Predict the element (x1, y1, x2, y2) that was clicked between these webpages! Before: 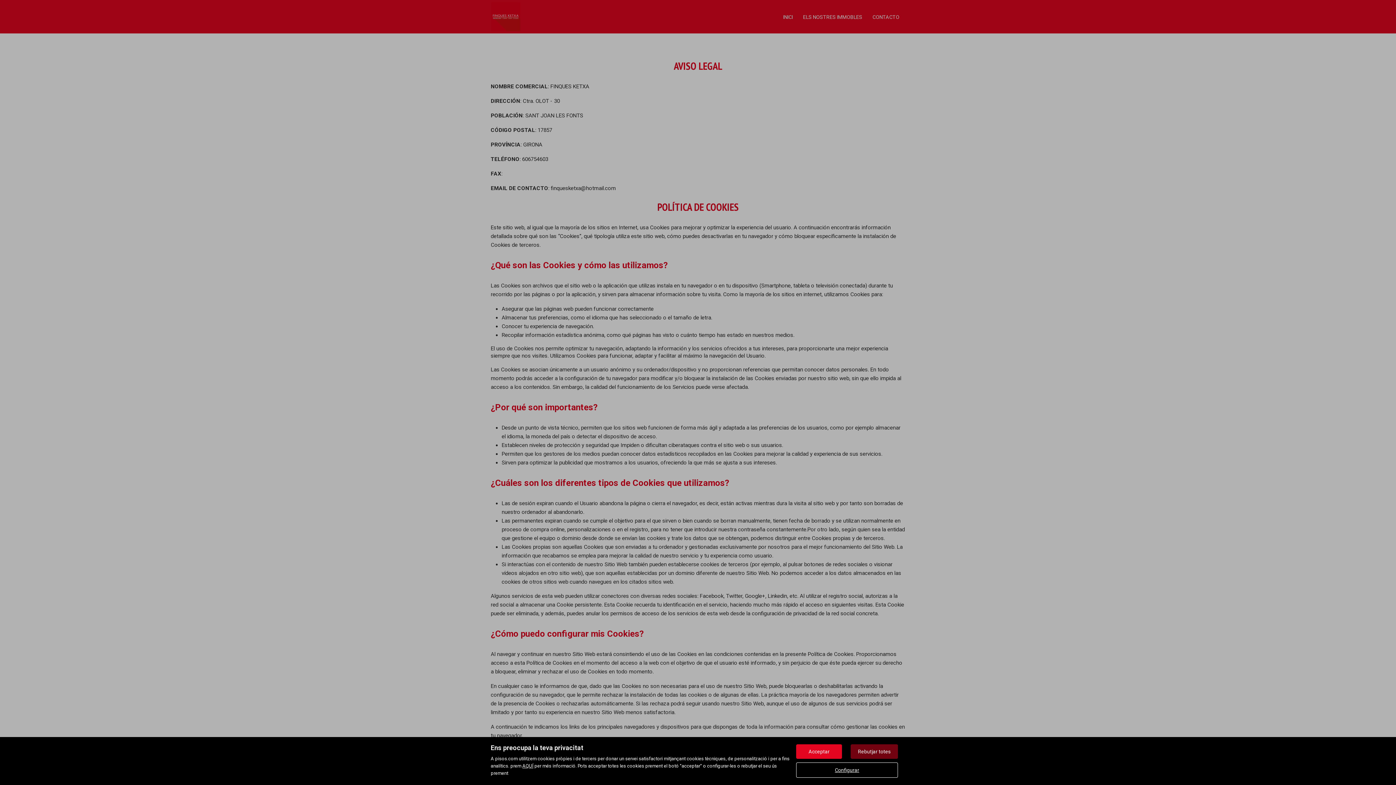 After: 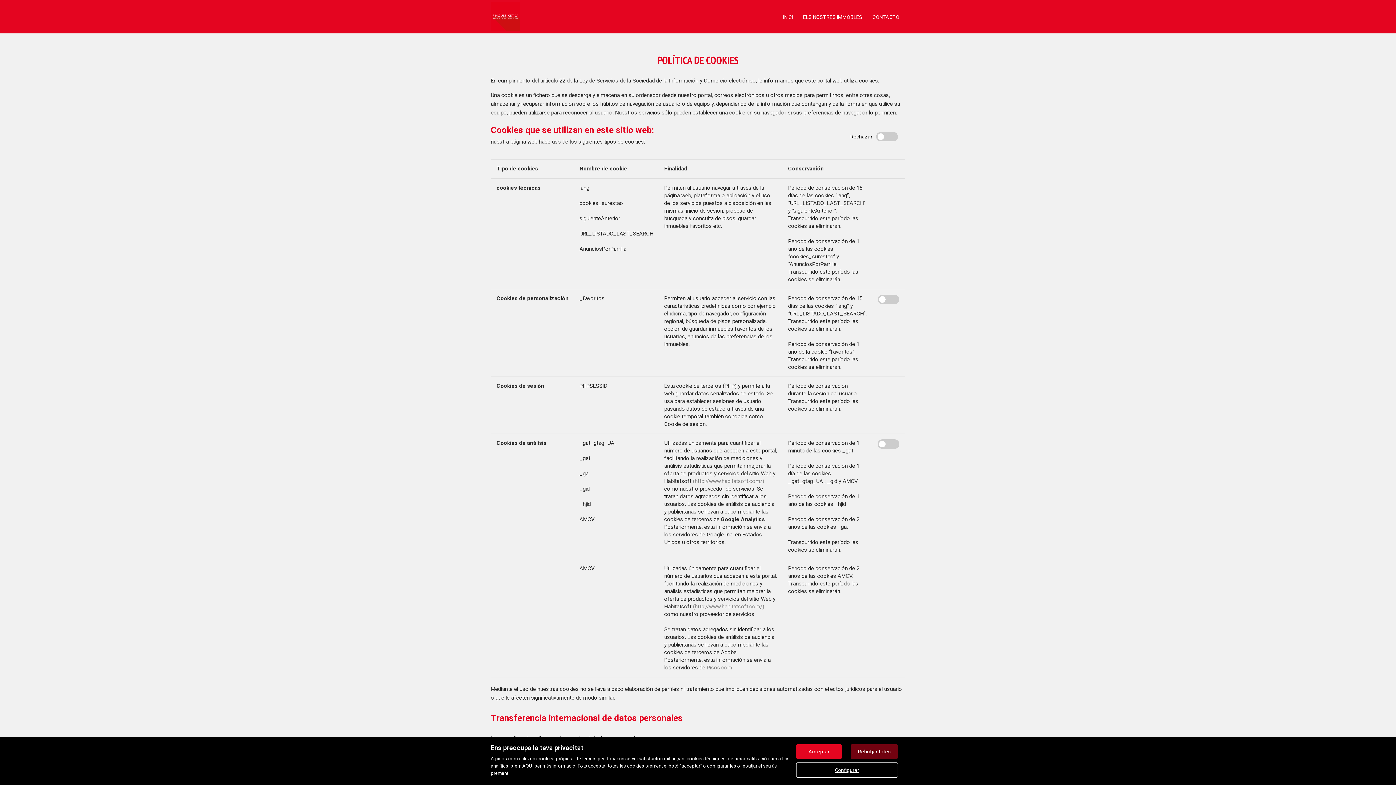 Action: bbox: (522, 763, 533, 769) label: AQUÍ